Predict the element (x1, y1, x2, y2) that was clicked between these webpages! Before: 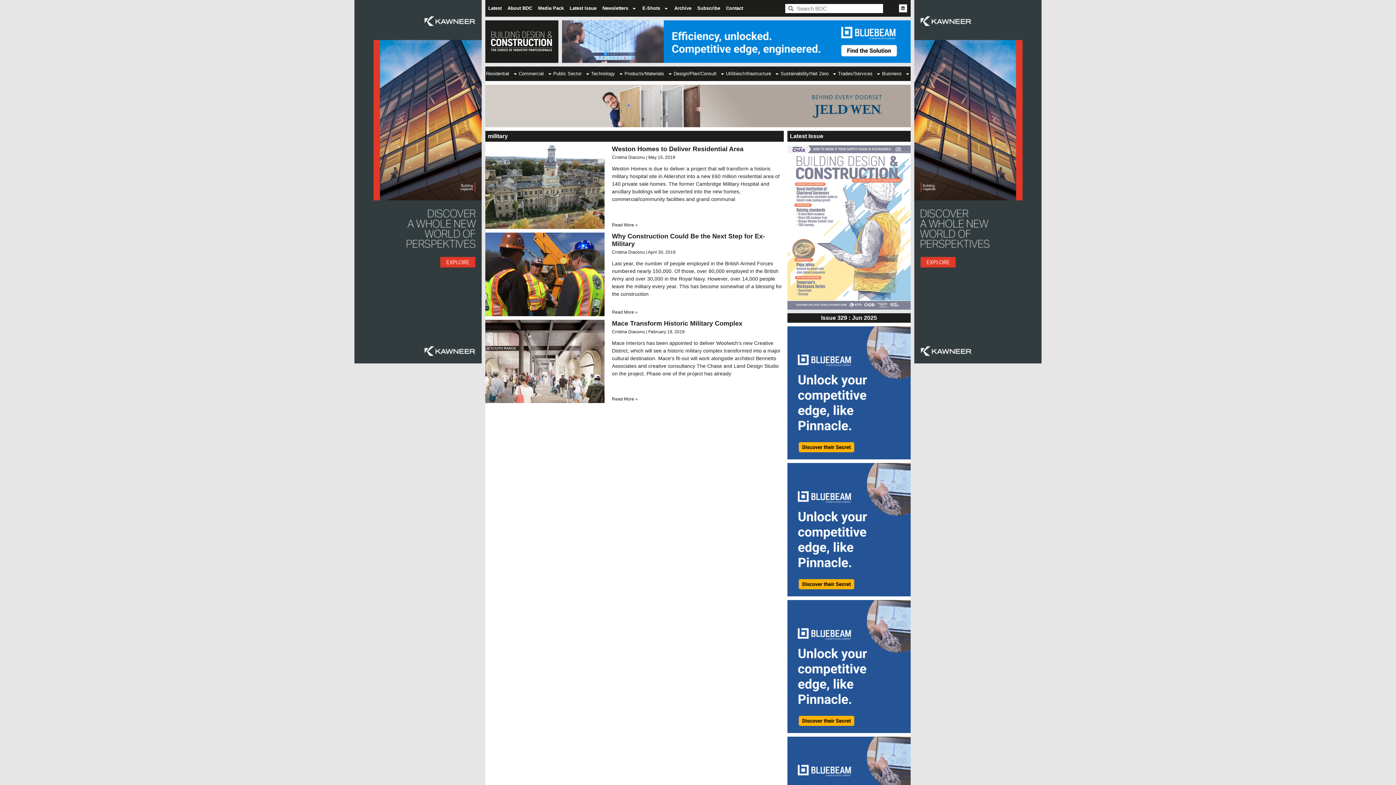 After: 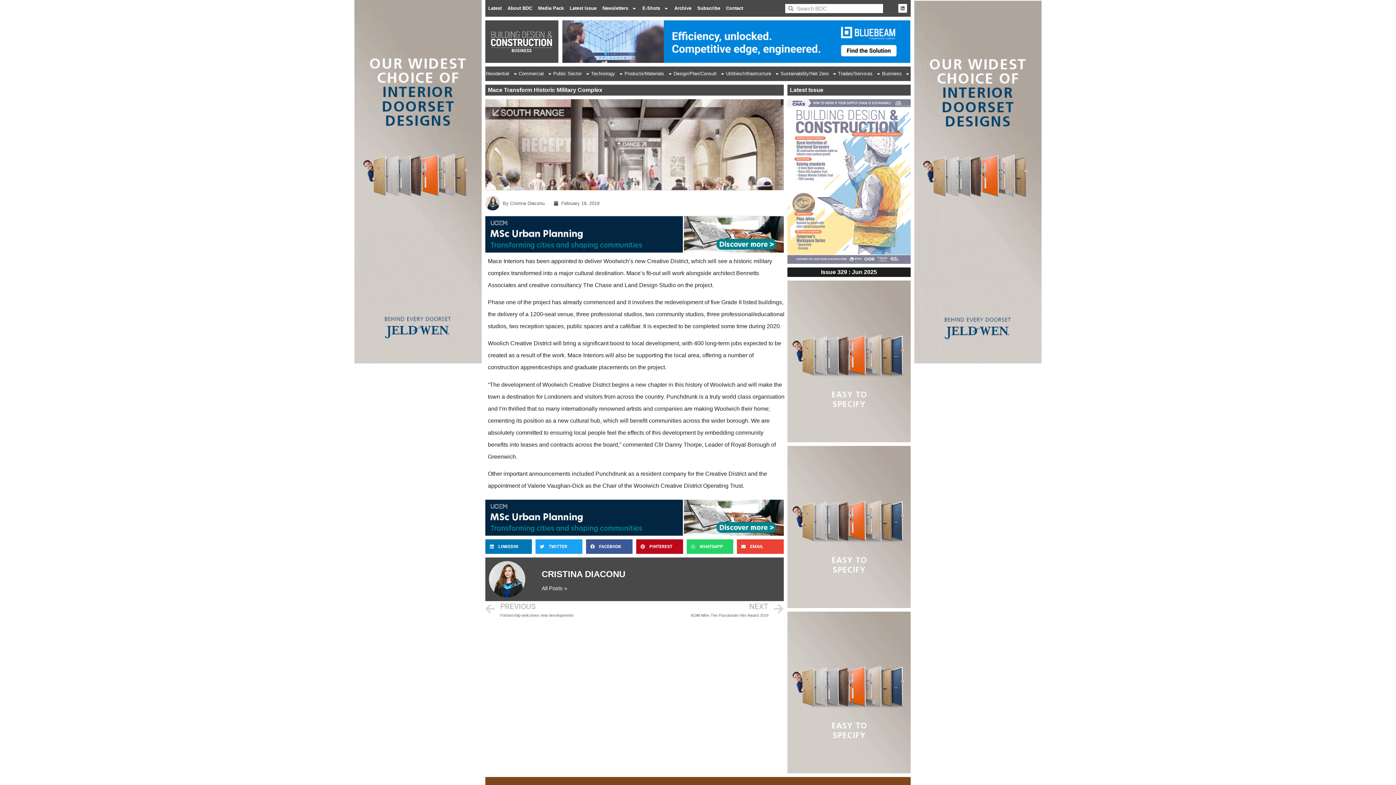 Action: bbox: (485, 319, 604, 403)